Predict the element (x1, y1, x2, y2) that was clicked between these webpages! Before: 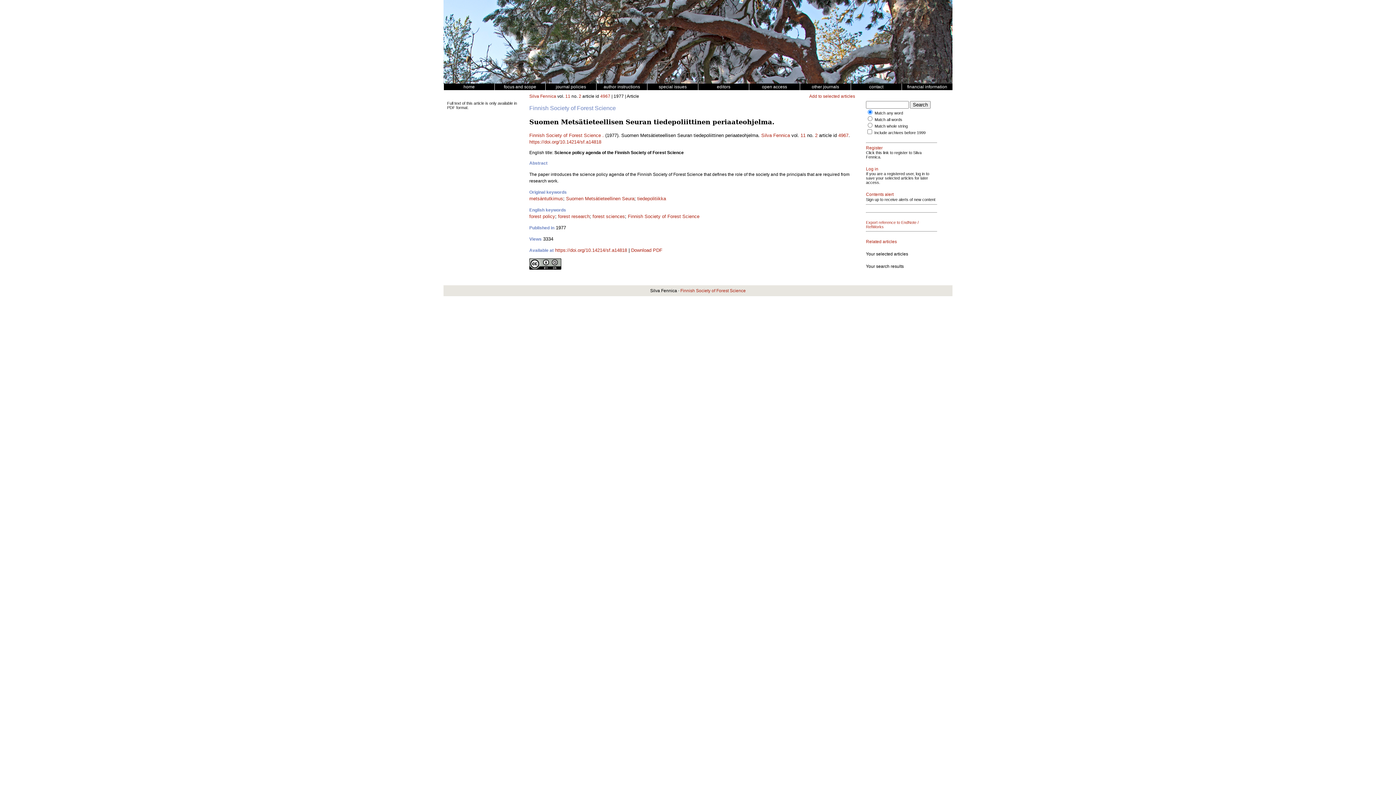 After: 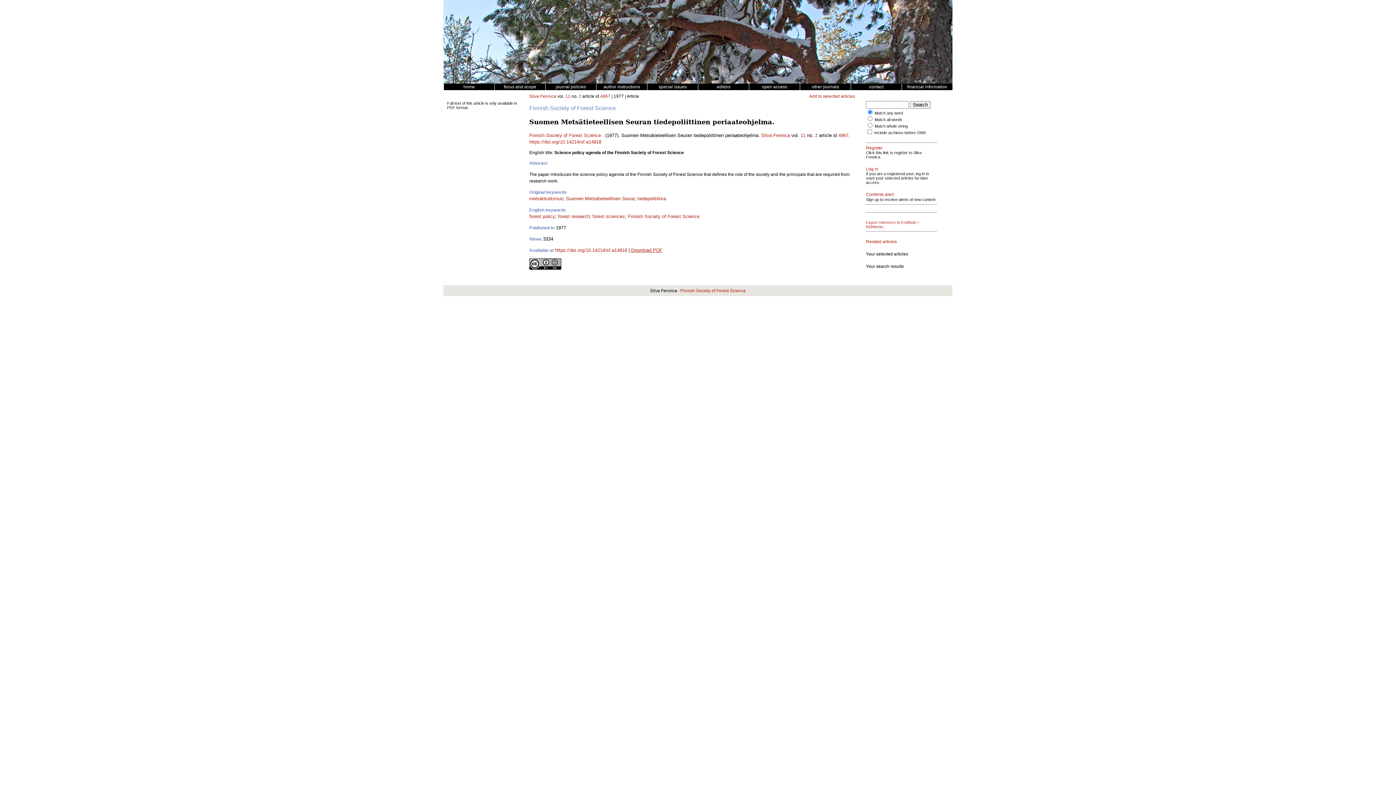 Action: bbox: (631, 247, 662, 253) label: Download PDF